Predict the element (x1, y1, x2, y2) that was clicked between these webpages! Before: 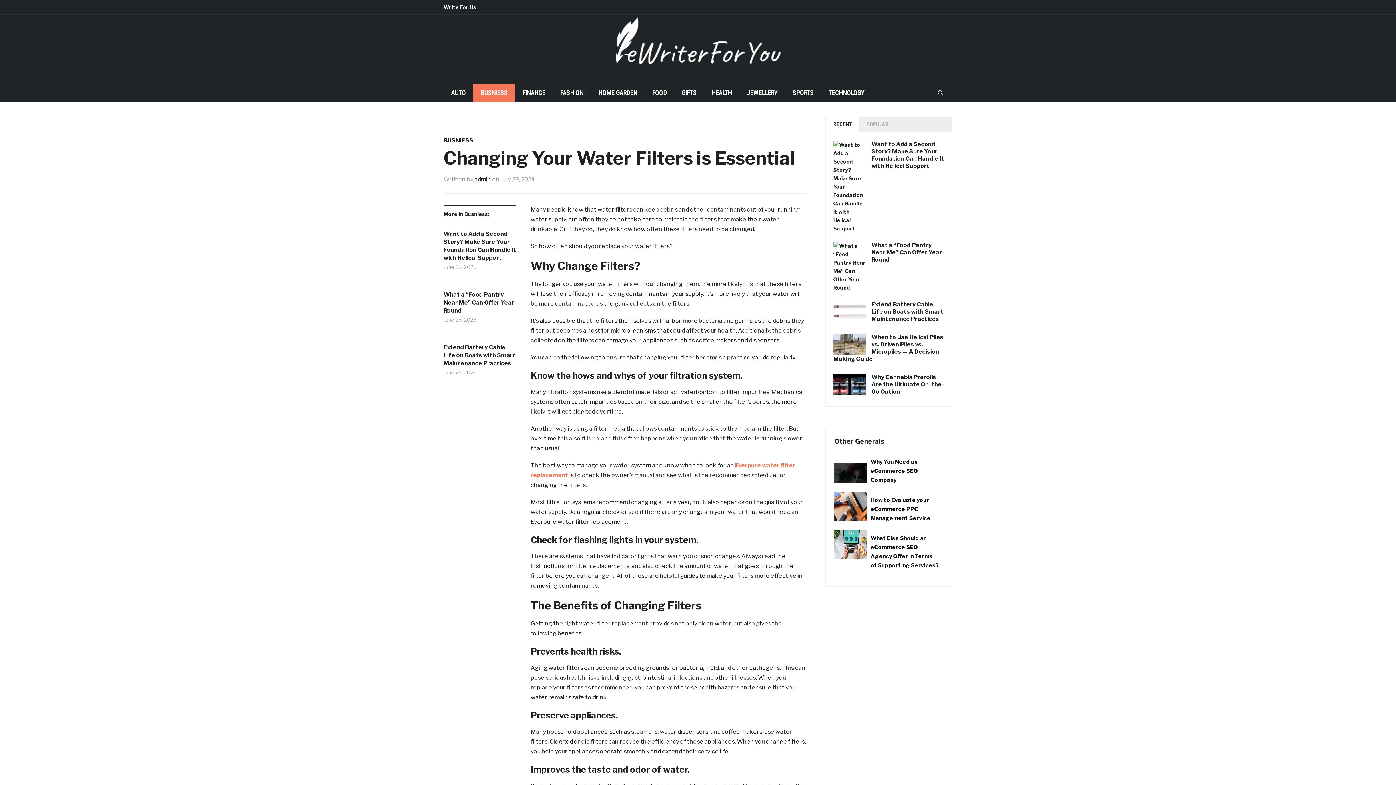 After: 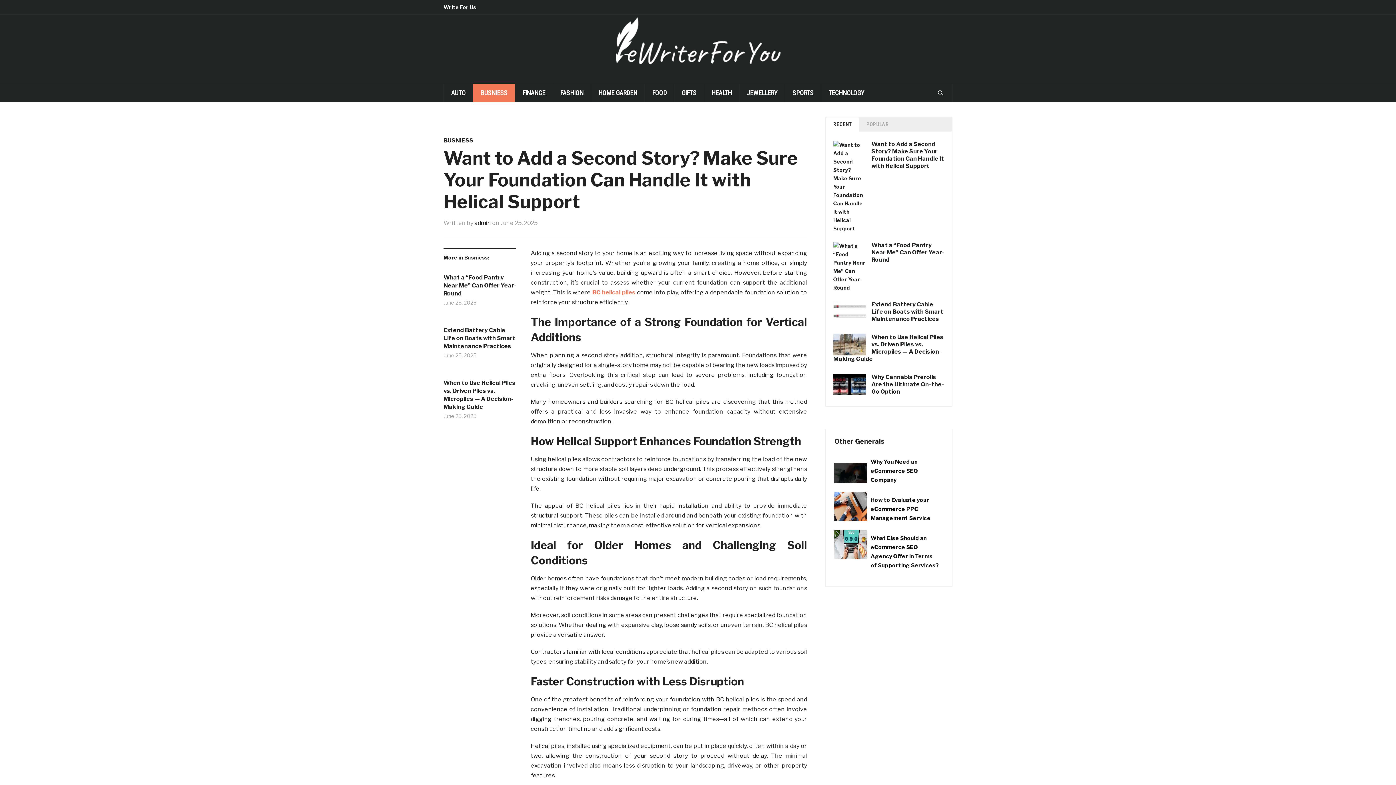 Action: label: Want to Add a Second Story? Make Sure Your Foundation Can Handle It with Helical Support bbox: (871, 140, 944, 169)